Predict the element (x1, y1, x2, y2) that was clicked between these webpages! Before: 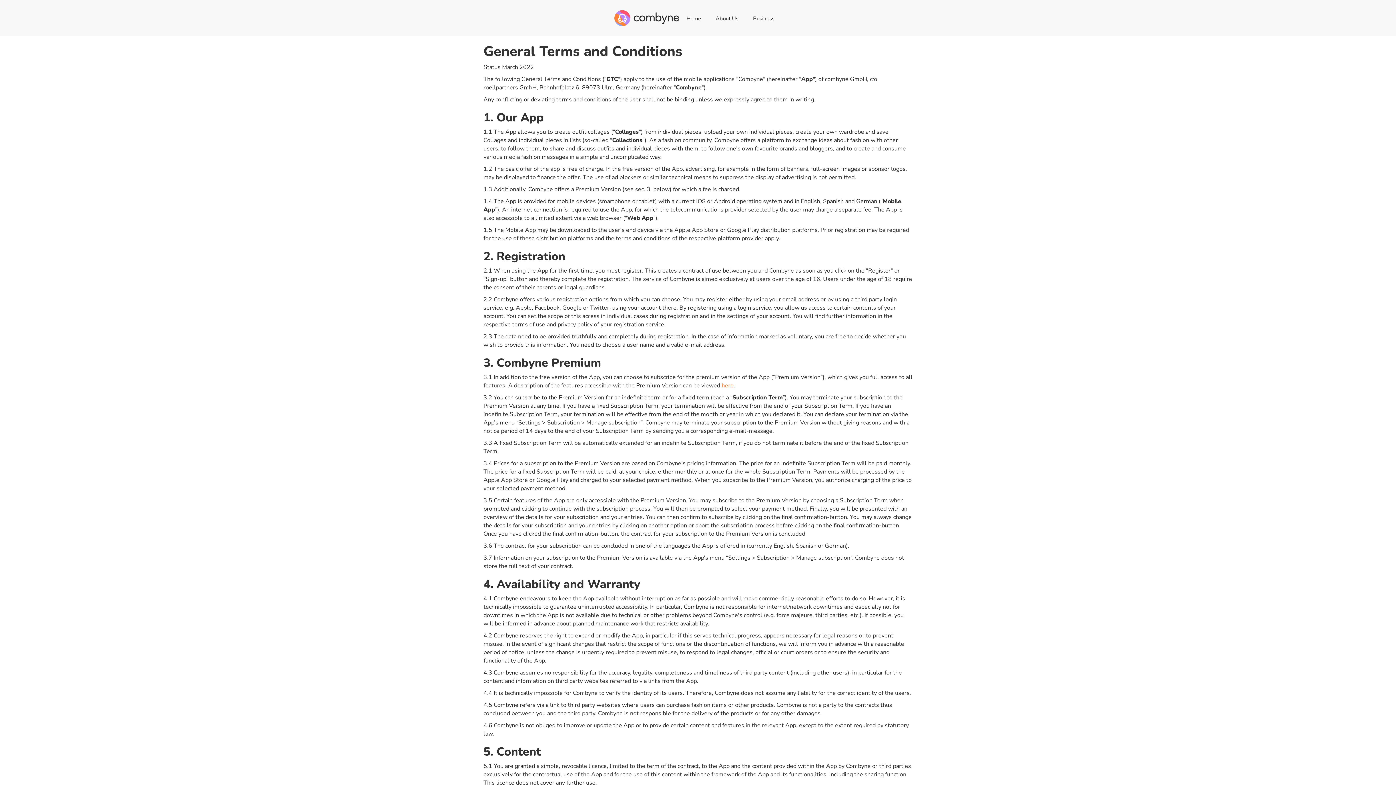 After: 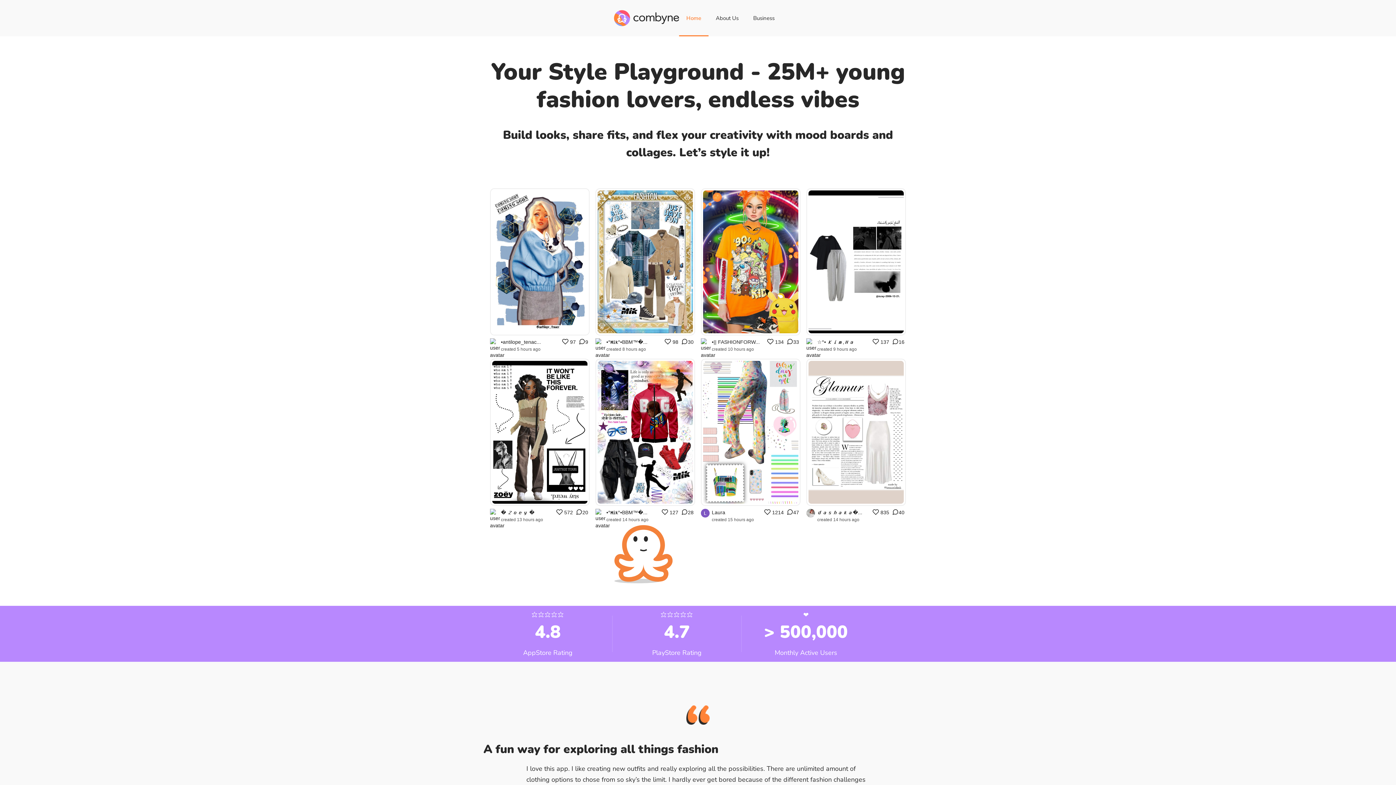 Action: bbox: (614, 10, 679, 26) label: home